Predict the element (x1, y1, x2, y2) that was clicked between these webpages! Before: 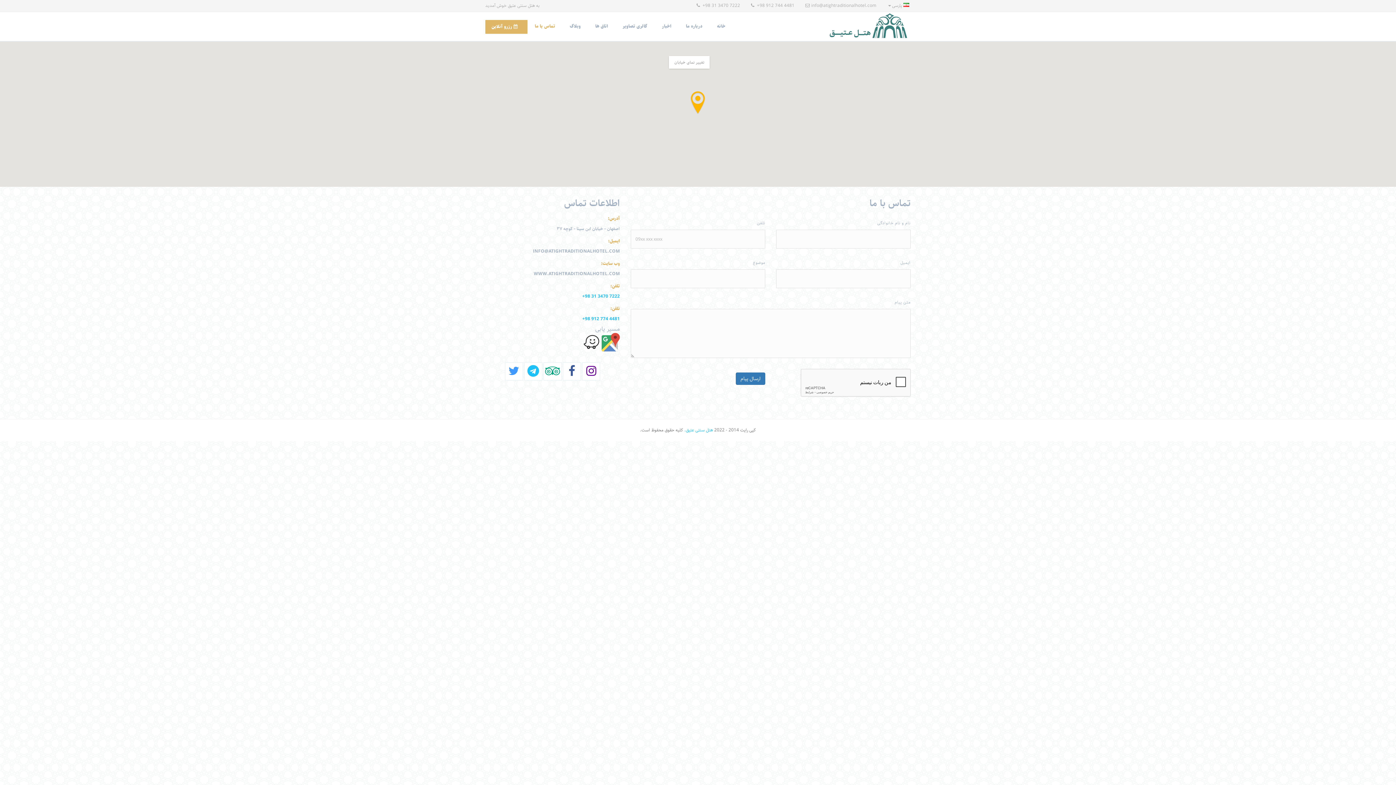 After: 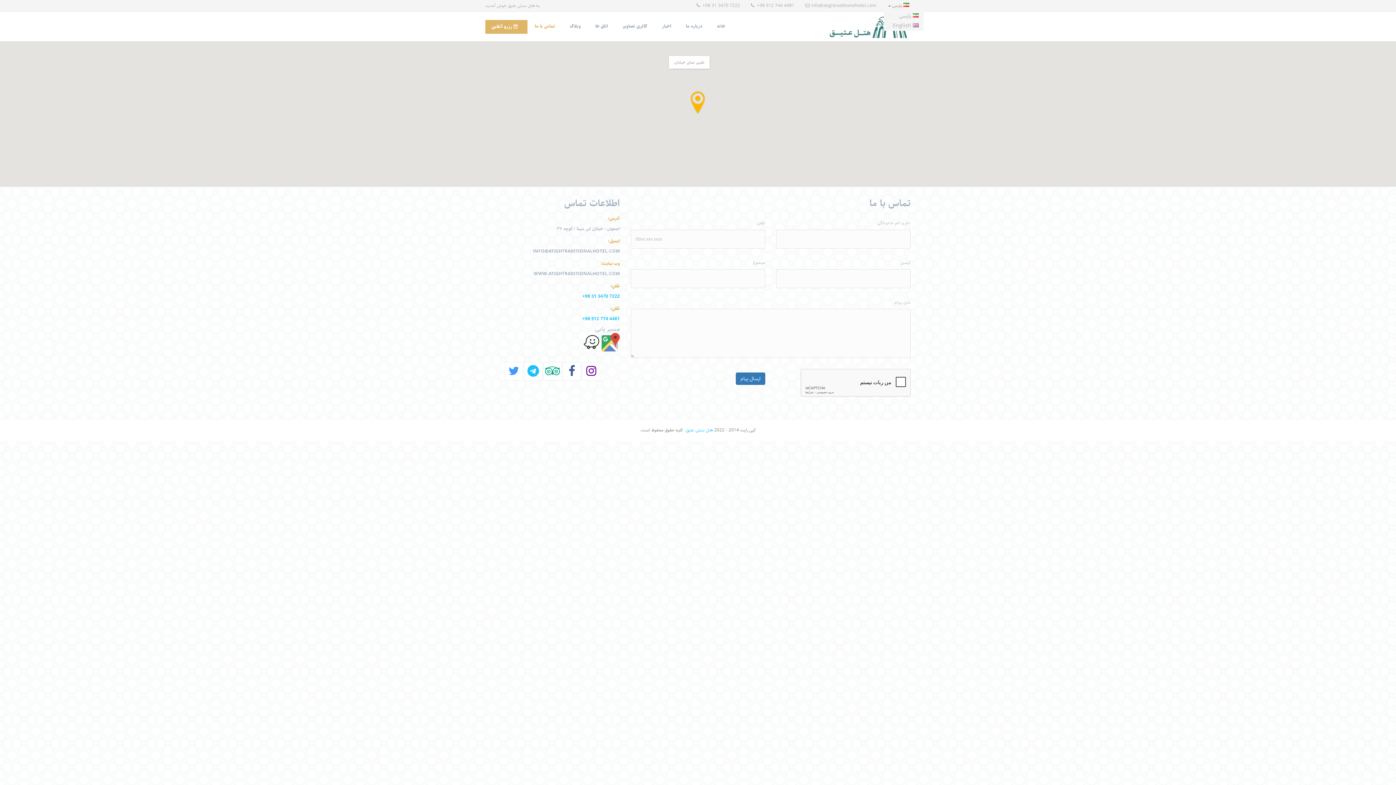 Action: bbox: (887, 2, 910, 13) label:  پارسی 